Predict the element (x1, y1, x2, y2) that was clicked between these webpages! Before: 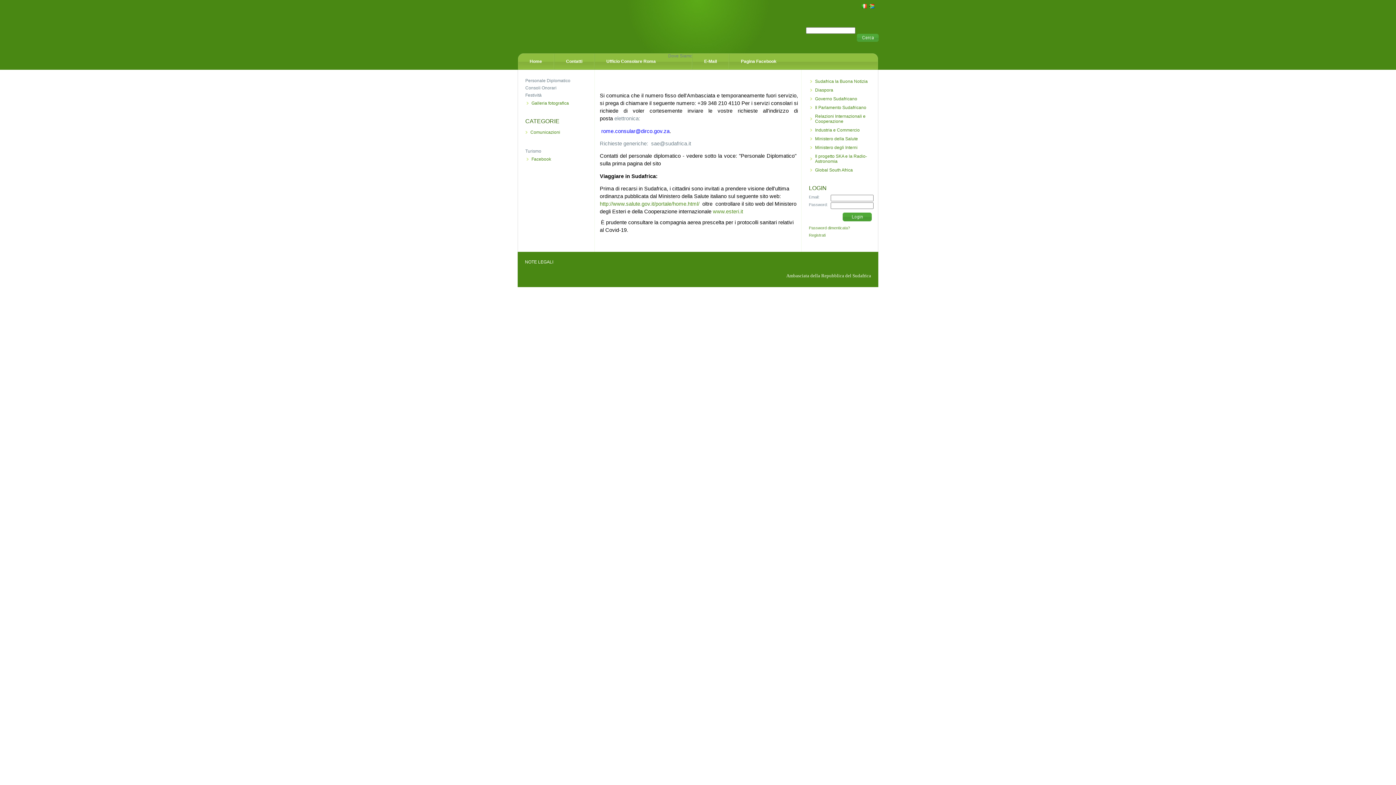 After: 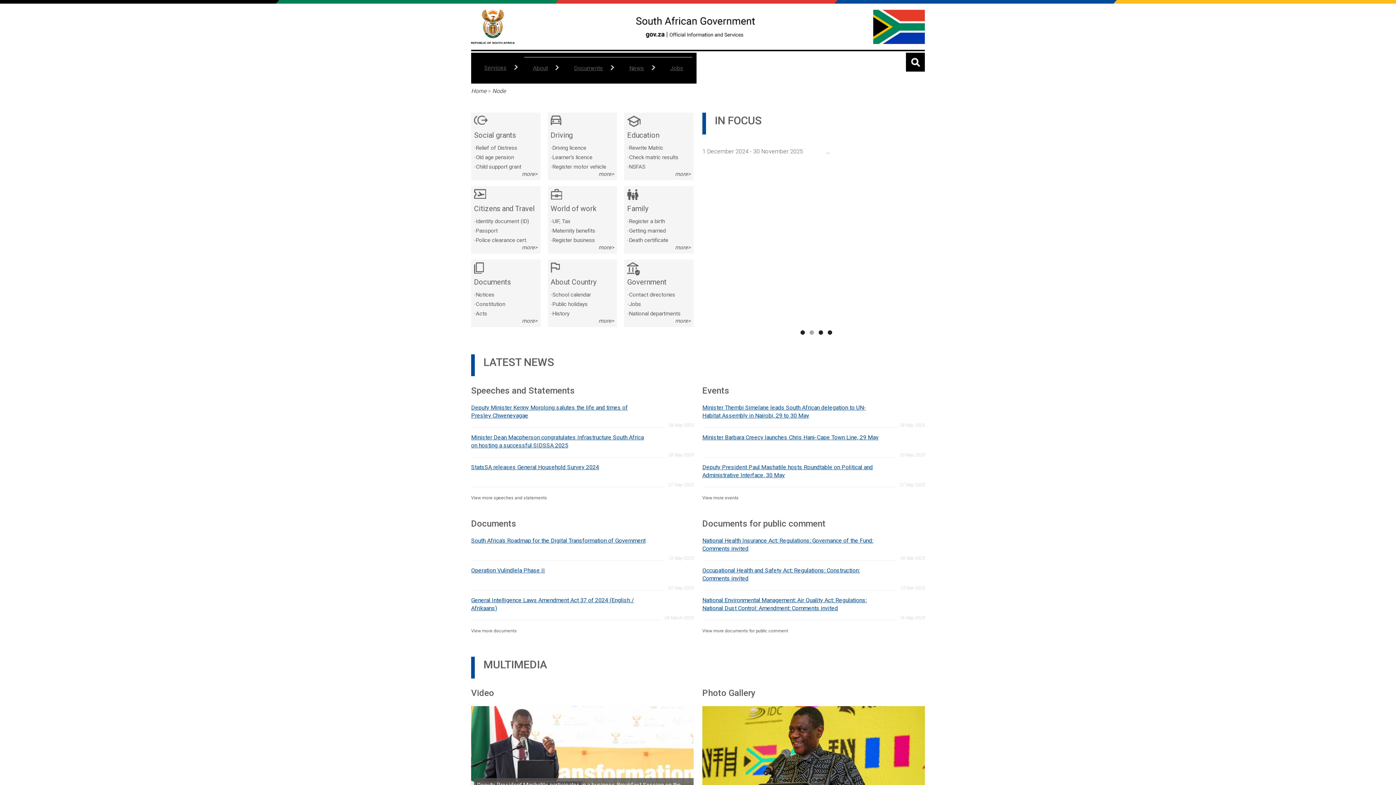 Action: label: Governo Sudafricano bbox: (810, 95, 874, 102)